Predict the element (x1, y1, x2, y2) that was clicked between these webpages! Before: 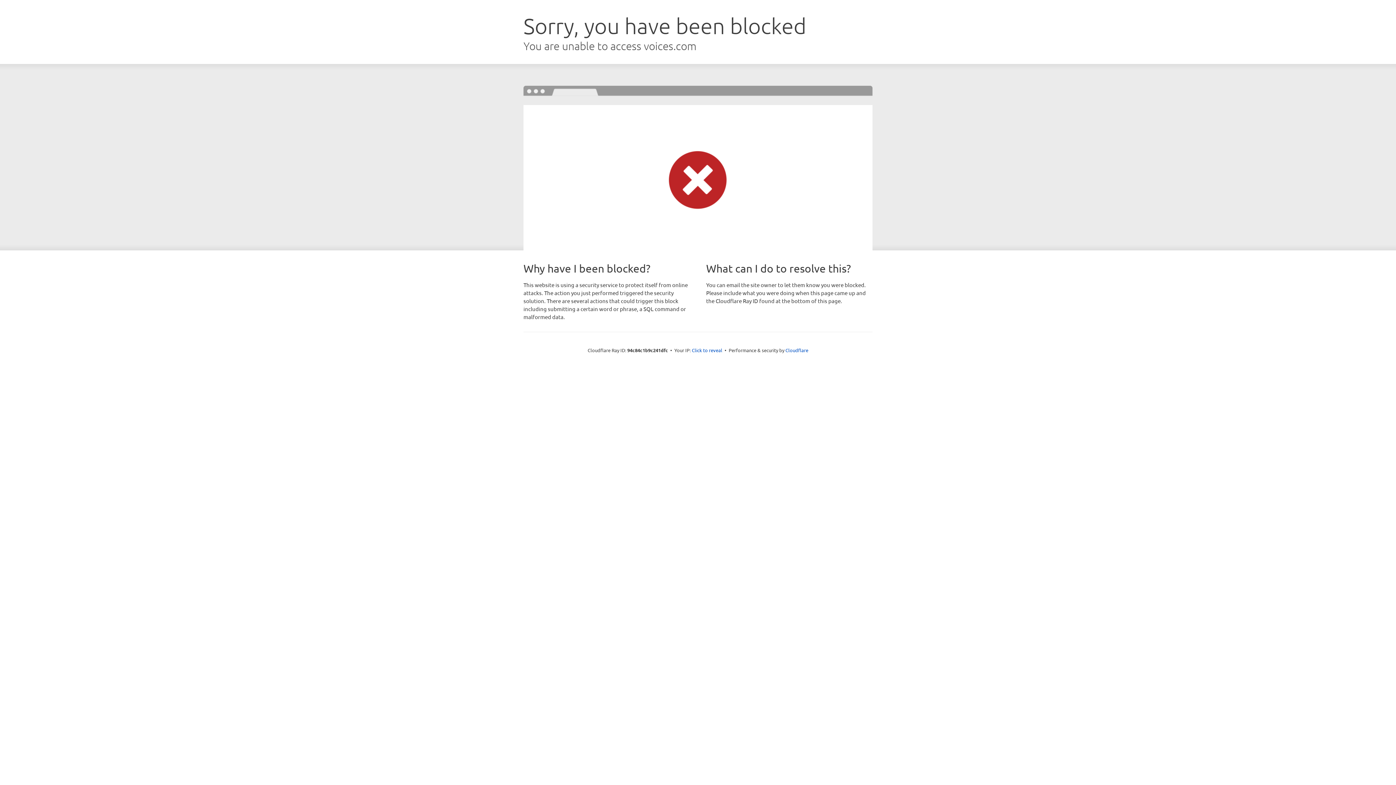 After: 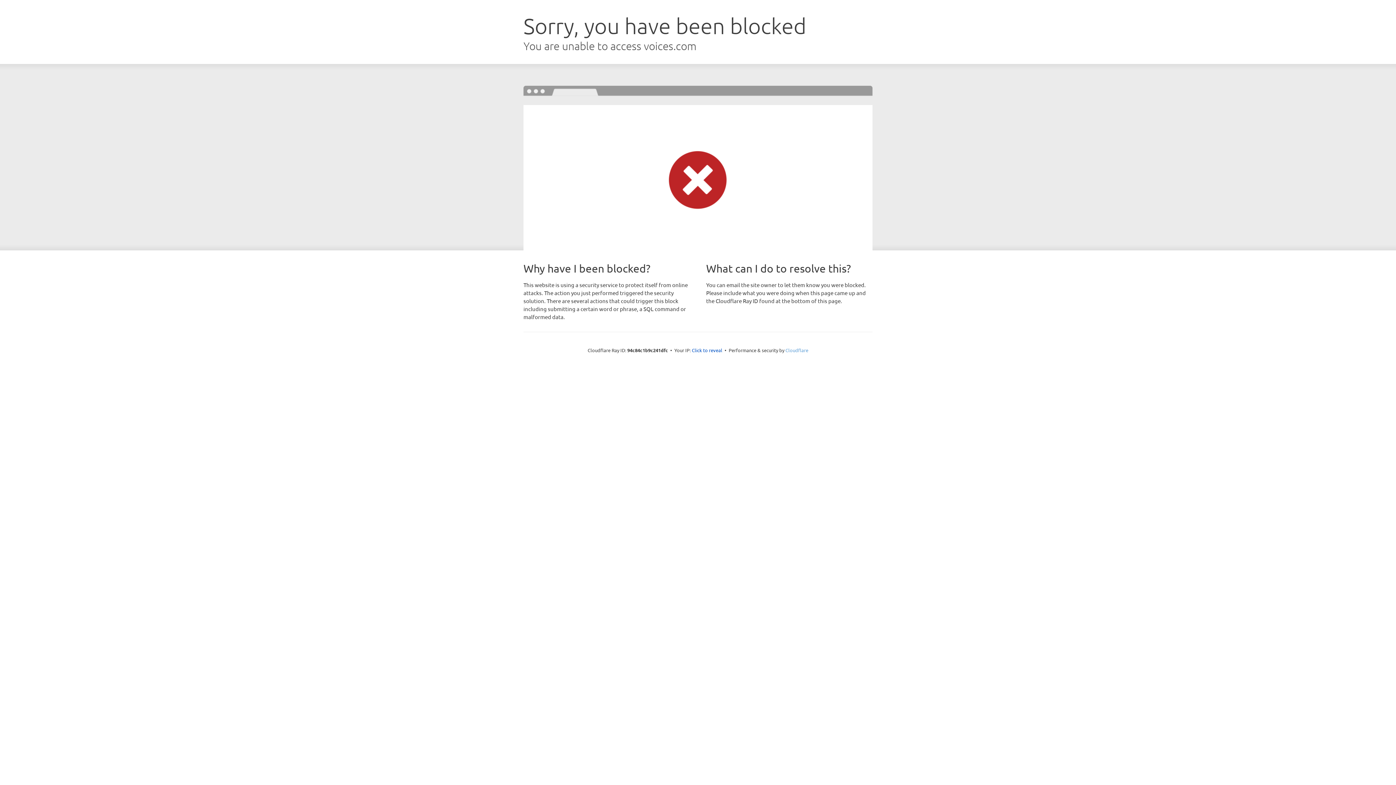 Action: bbox: (785, 347, 808, 353) label: Cloudflare